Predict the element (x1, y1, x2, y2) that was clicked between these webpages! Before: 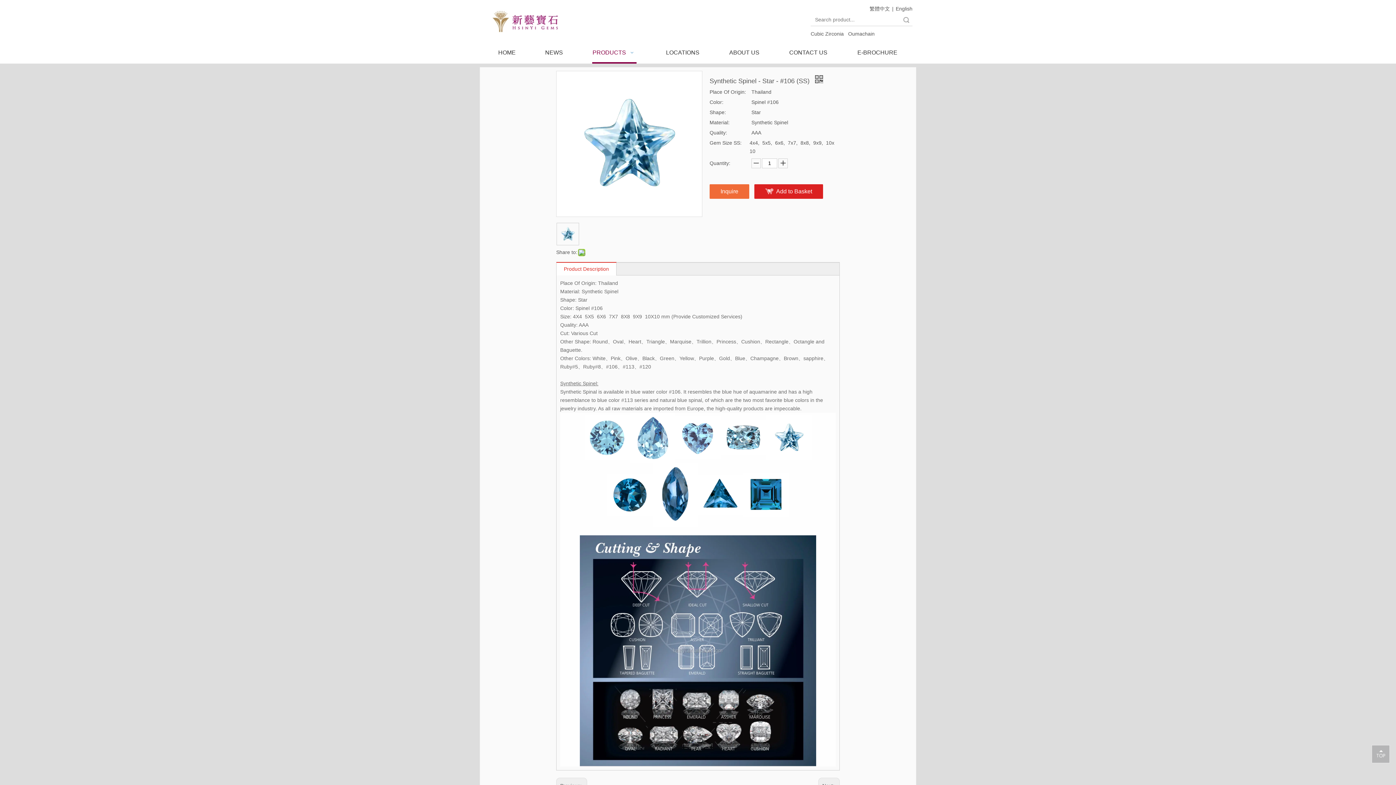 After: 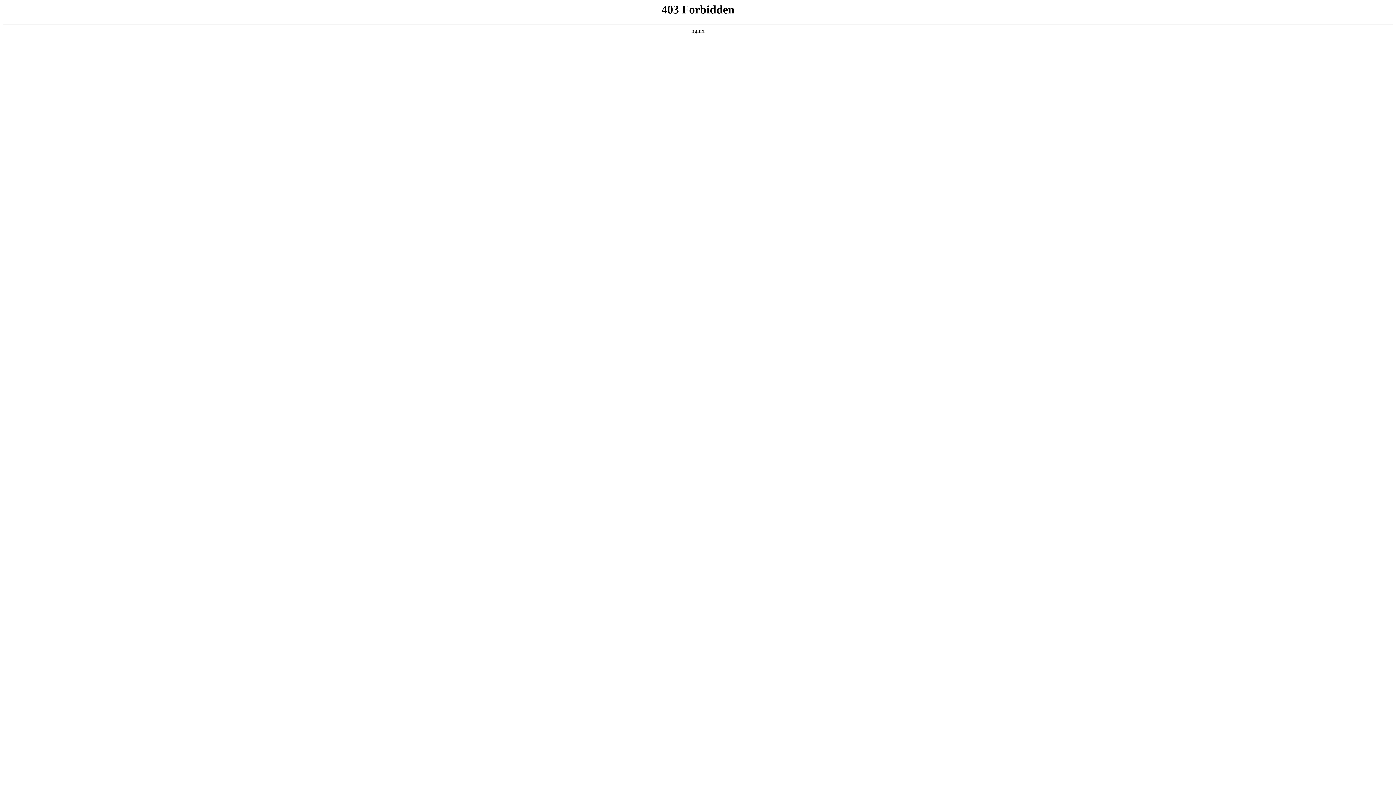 Action: bbox: (900, 13, 912, 25) label: Search